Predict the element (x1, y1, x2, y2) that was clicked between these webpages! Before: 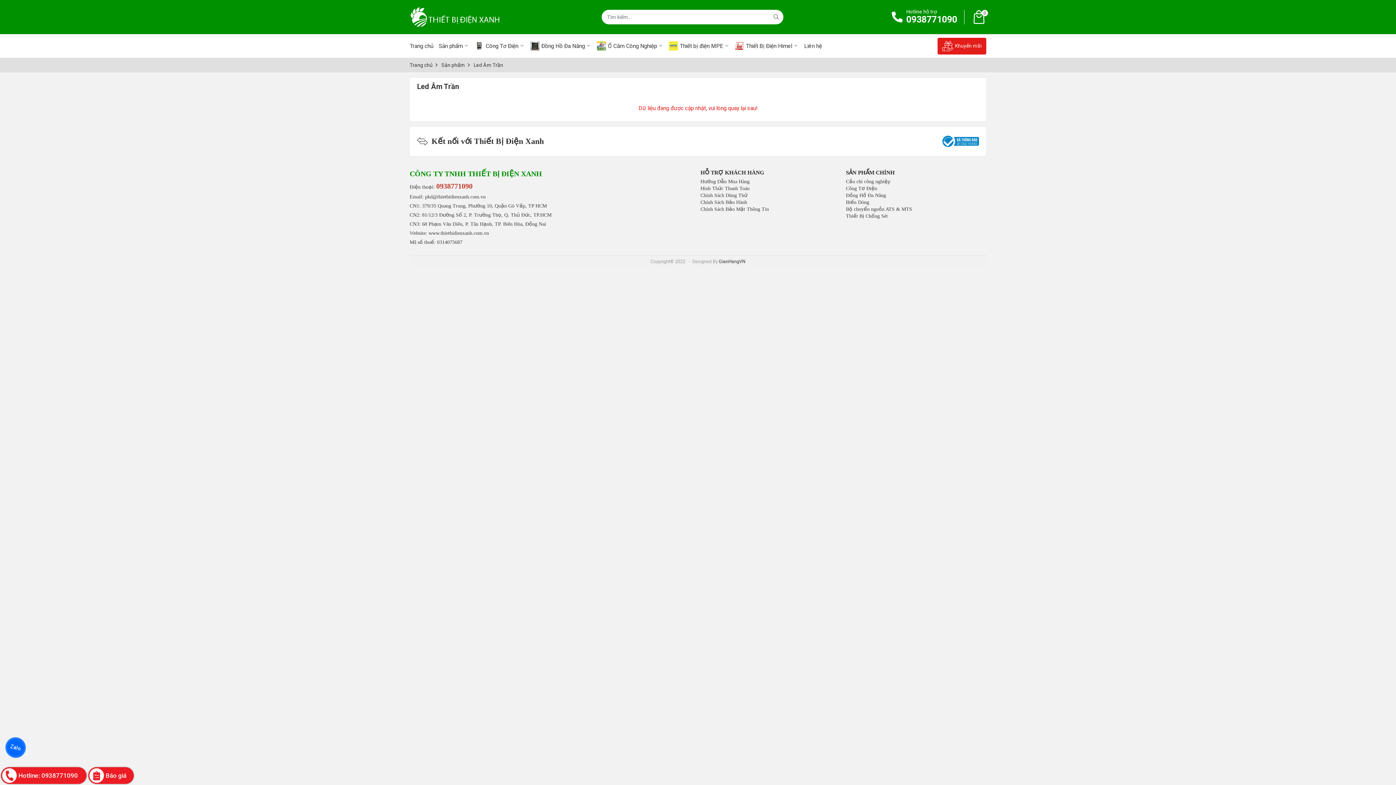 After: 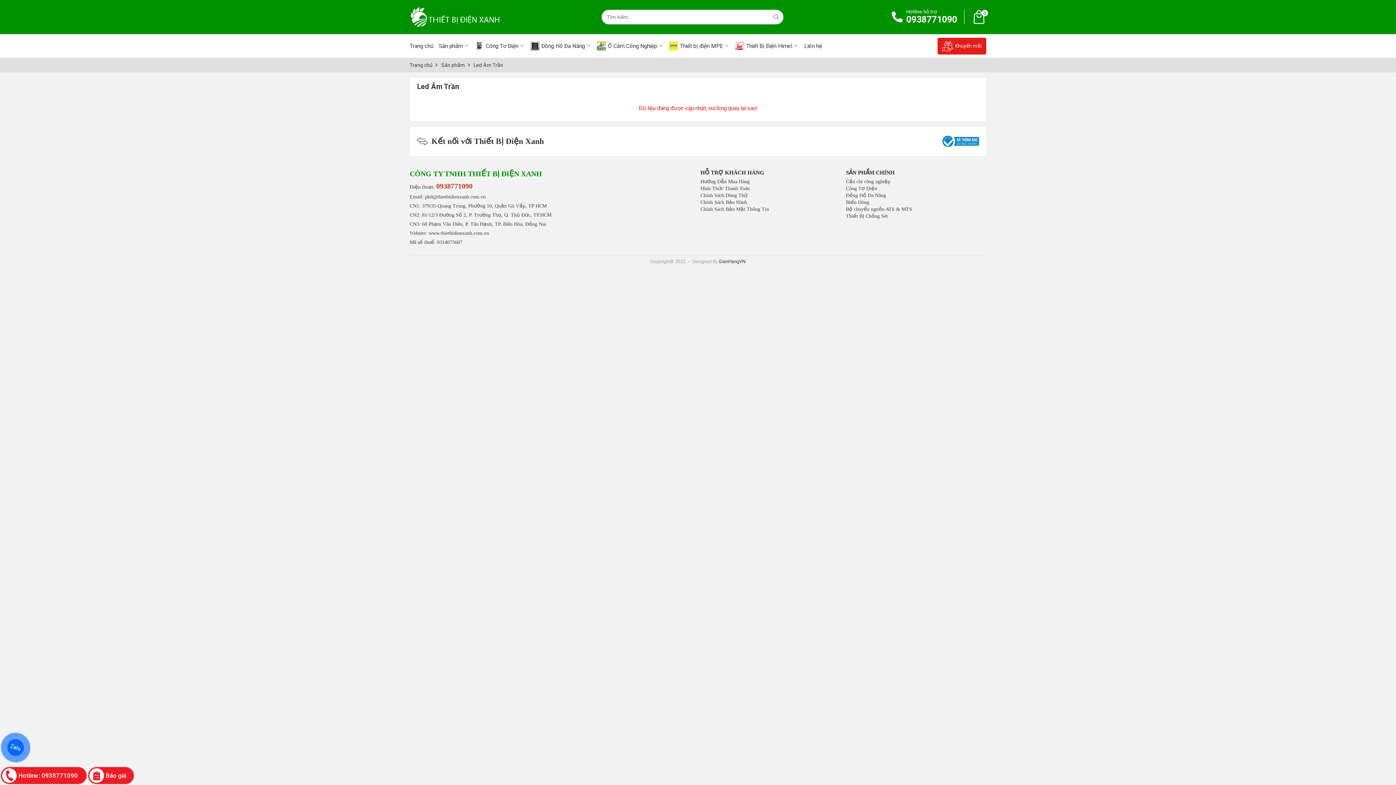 Action: label: Led Âm Trần bbox: (473, 62, 503, 68)